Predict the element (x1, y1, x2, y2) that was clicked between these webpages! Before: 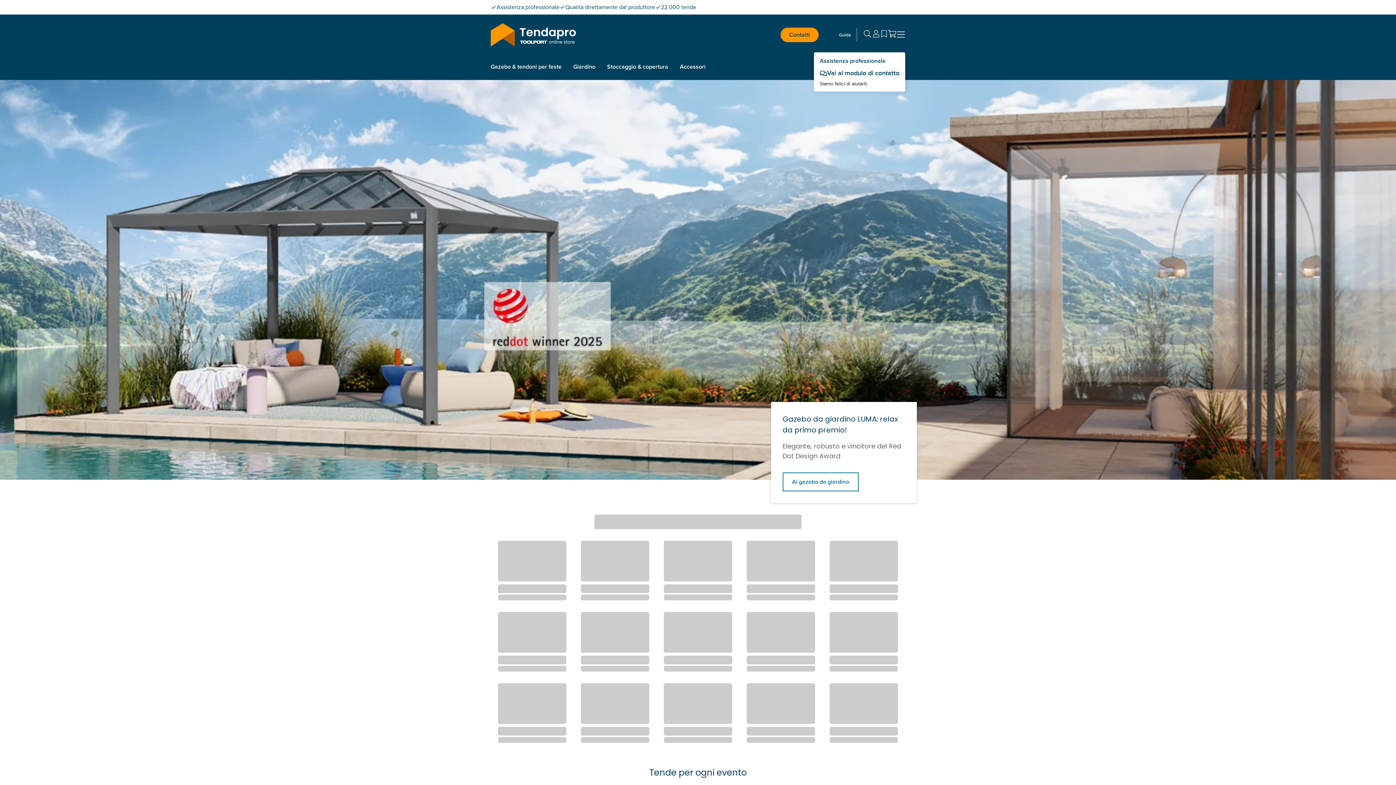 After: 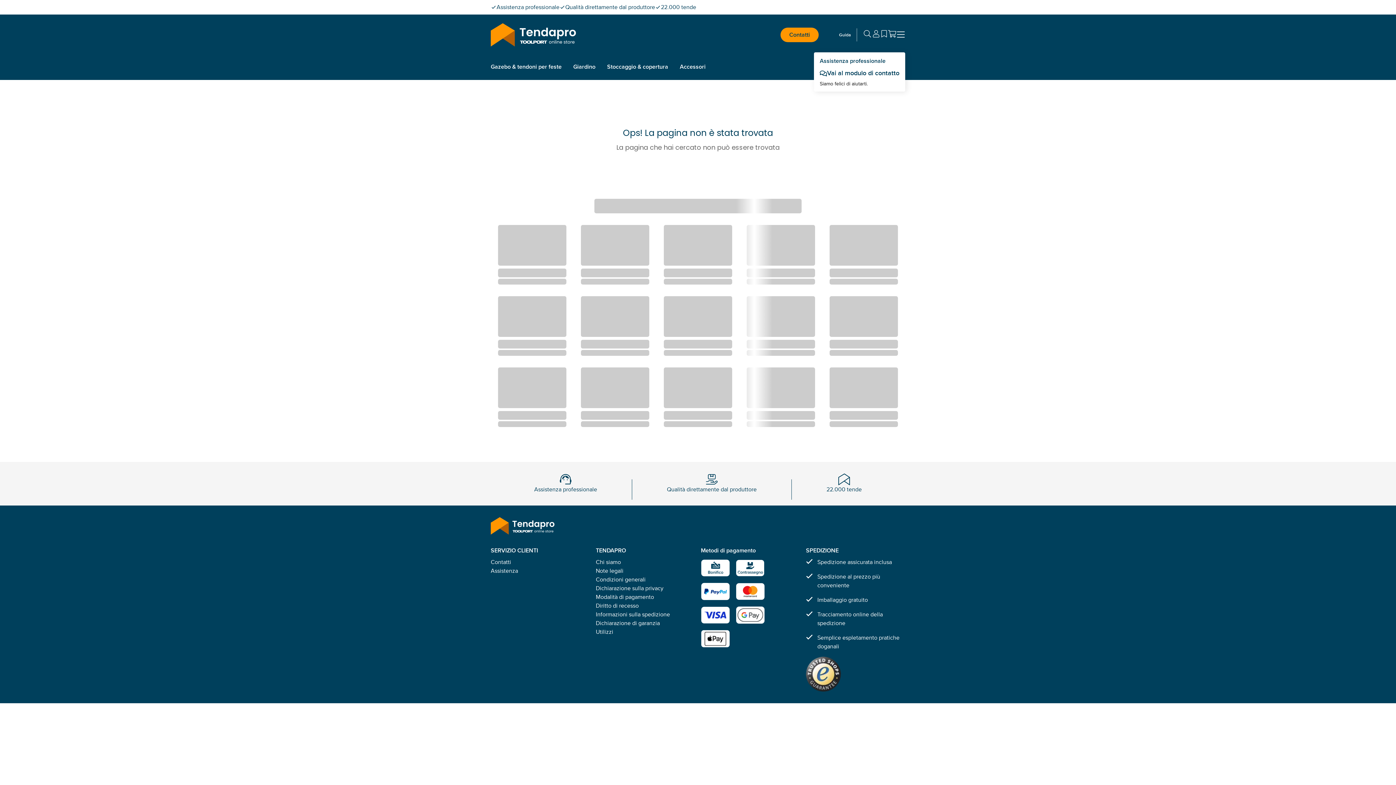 Action: label: Gazebo da giardino LUMA: relax da primo premio! bbox: (782, 413, 905, 435)